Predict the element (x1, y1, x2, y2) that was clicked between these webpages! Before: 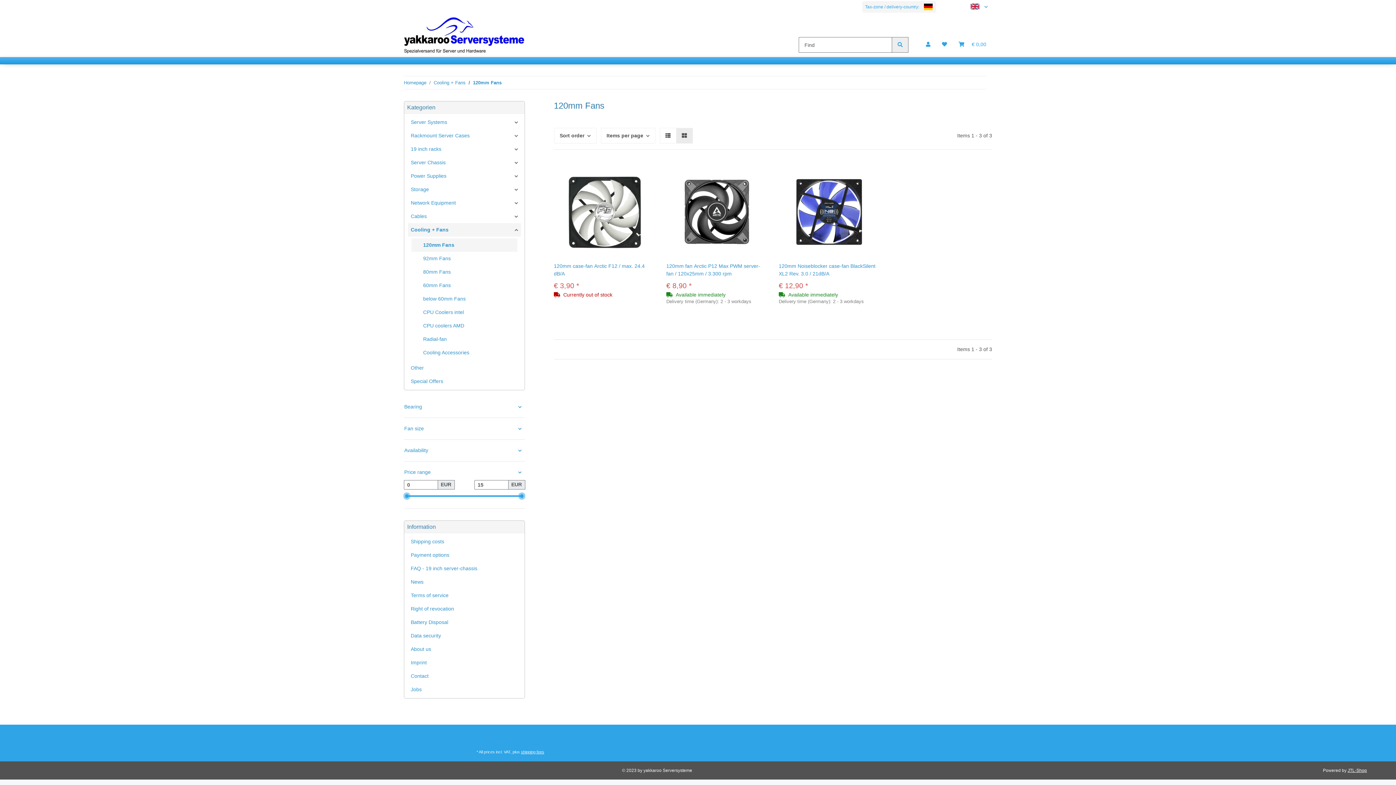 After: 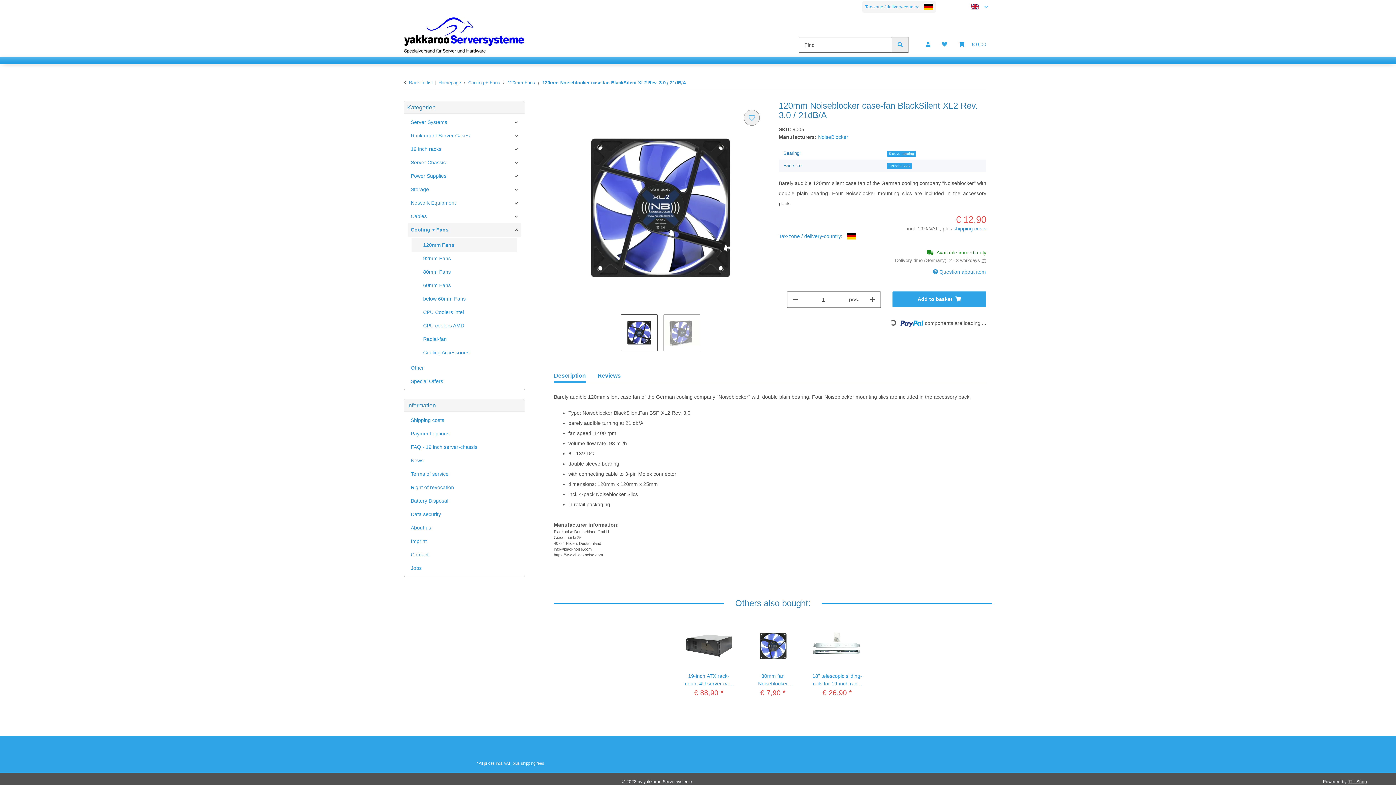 Action: bbox: (779, 161, 879, 262)